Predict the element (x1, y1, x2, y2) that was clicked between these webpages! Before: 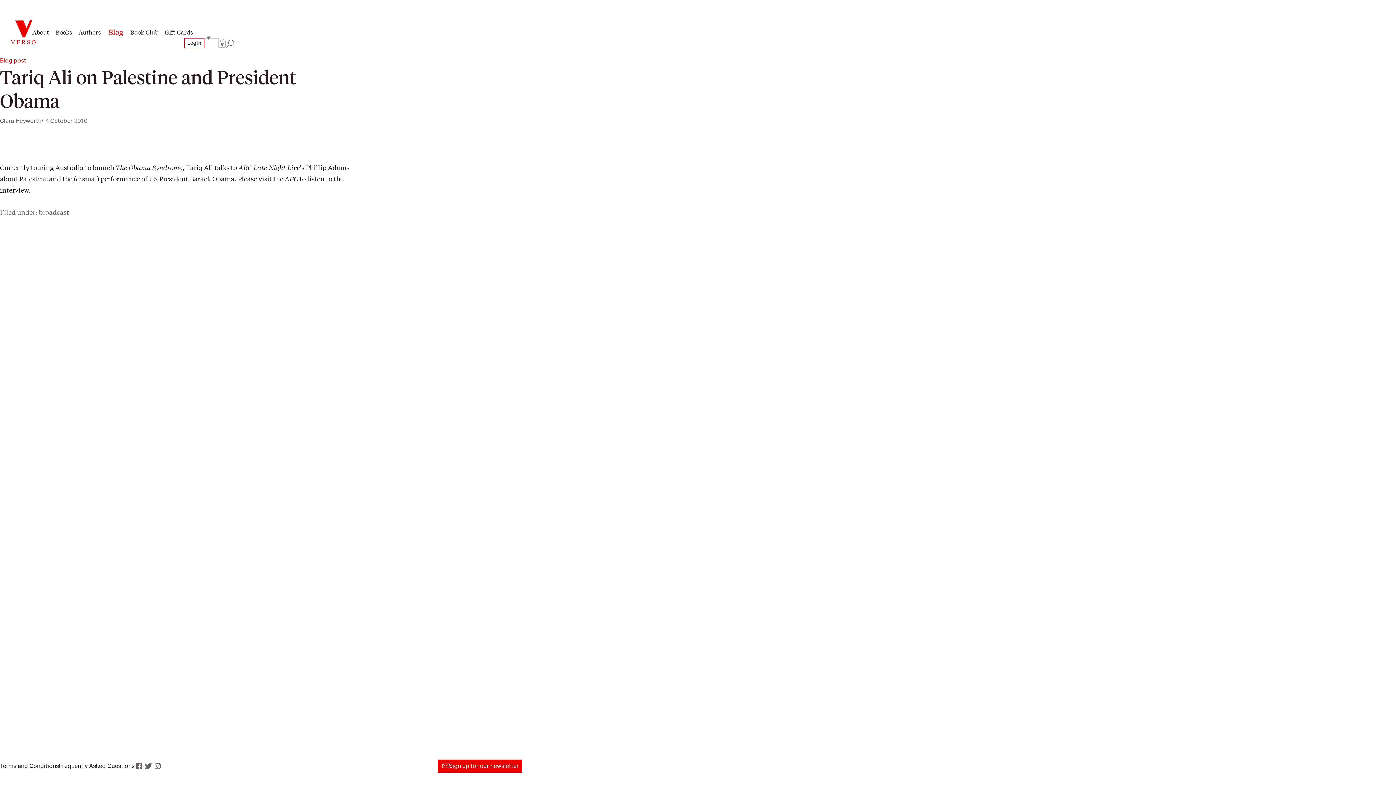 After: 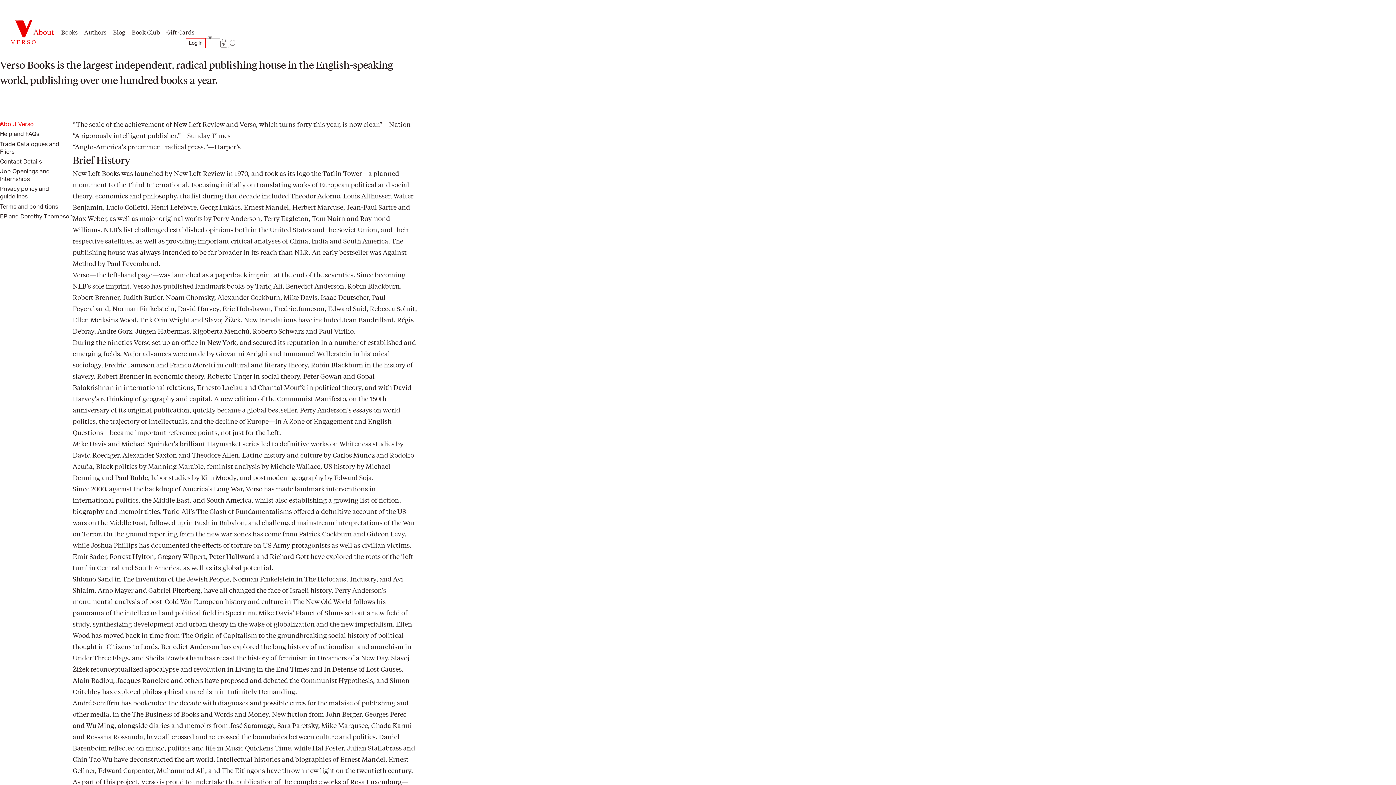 Action: bbox: (28, 26, 51, 37) label: About